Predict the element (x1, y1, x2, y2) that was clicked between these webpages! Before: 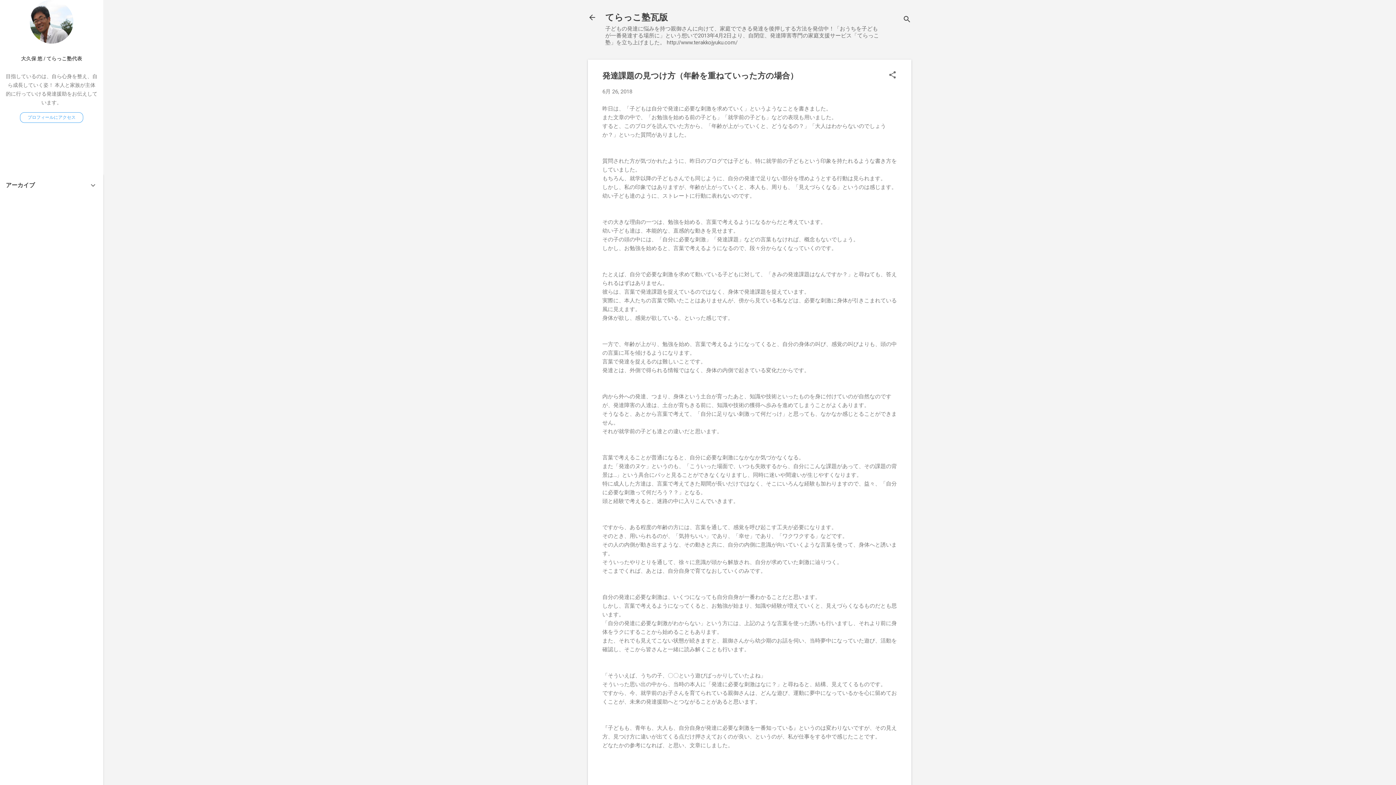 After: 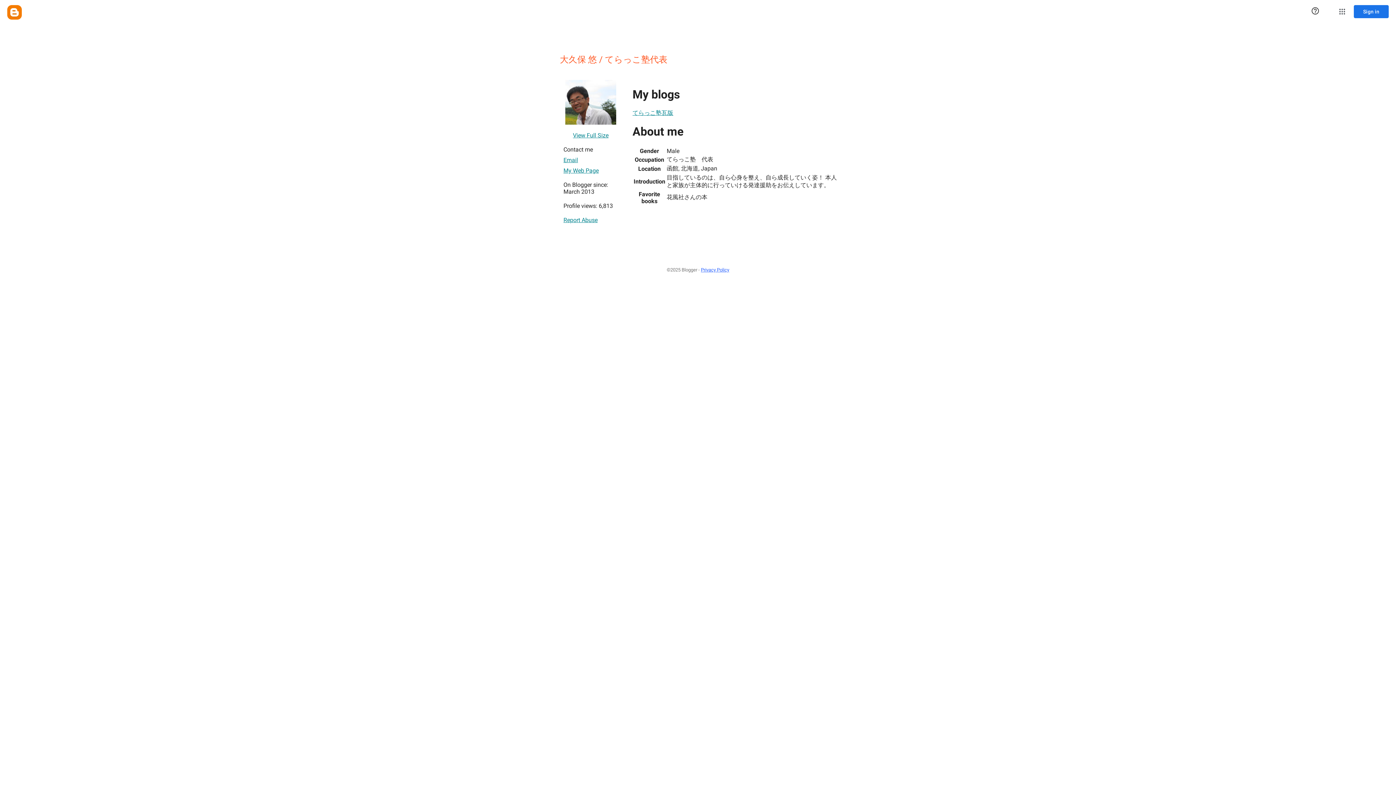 Action: label: 大久保 悠 / てらっこ塾代表 bbox: (0, 50, 103, 66)